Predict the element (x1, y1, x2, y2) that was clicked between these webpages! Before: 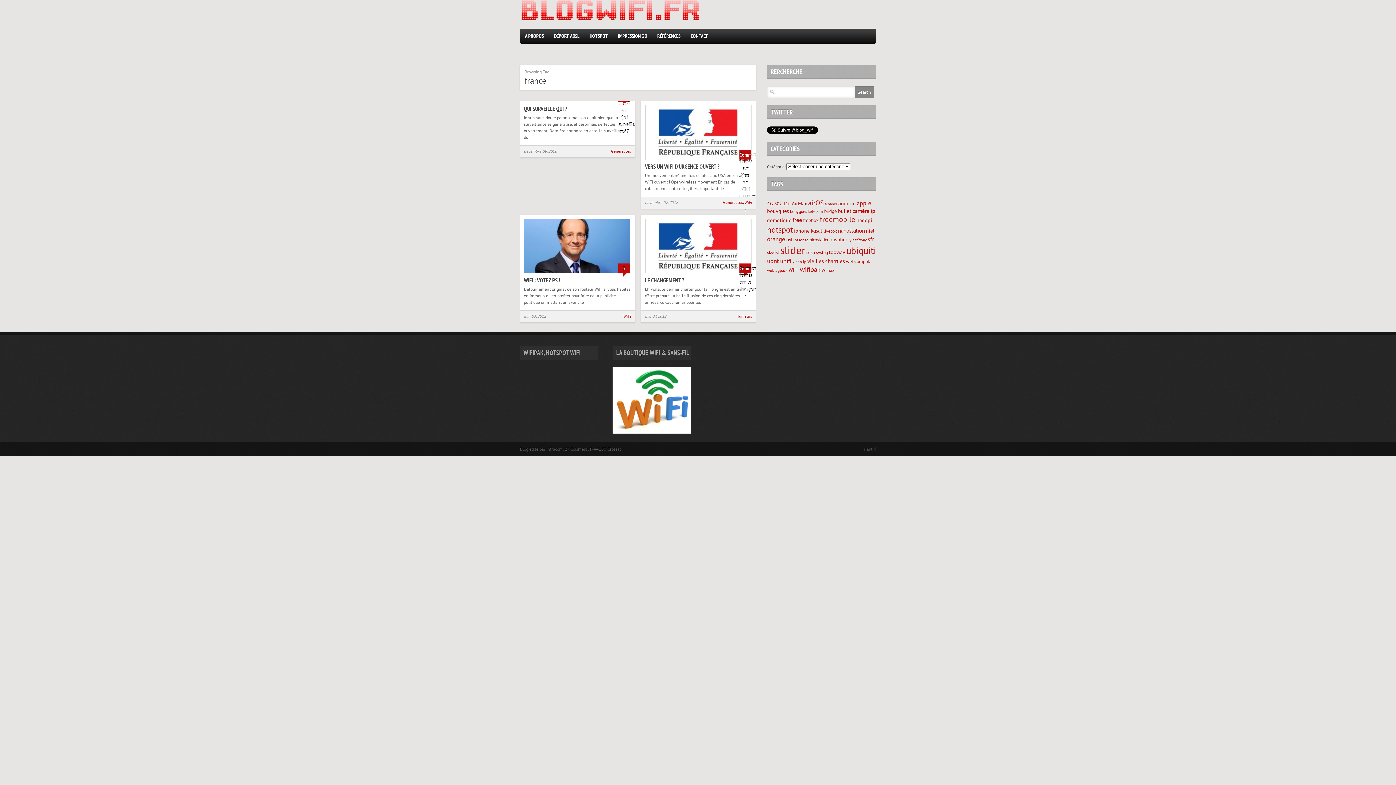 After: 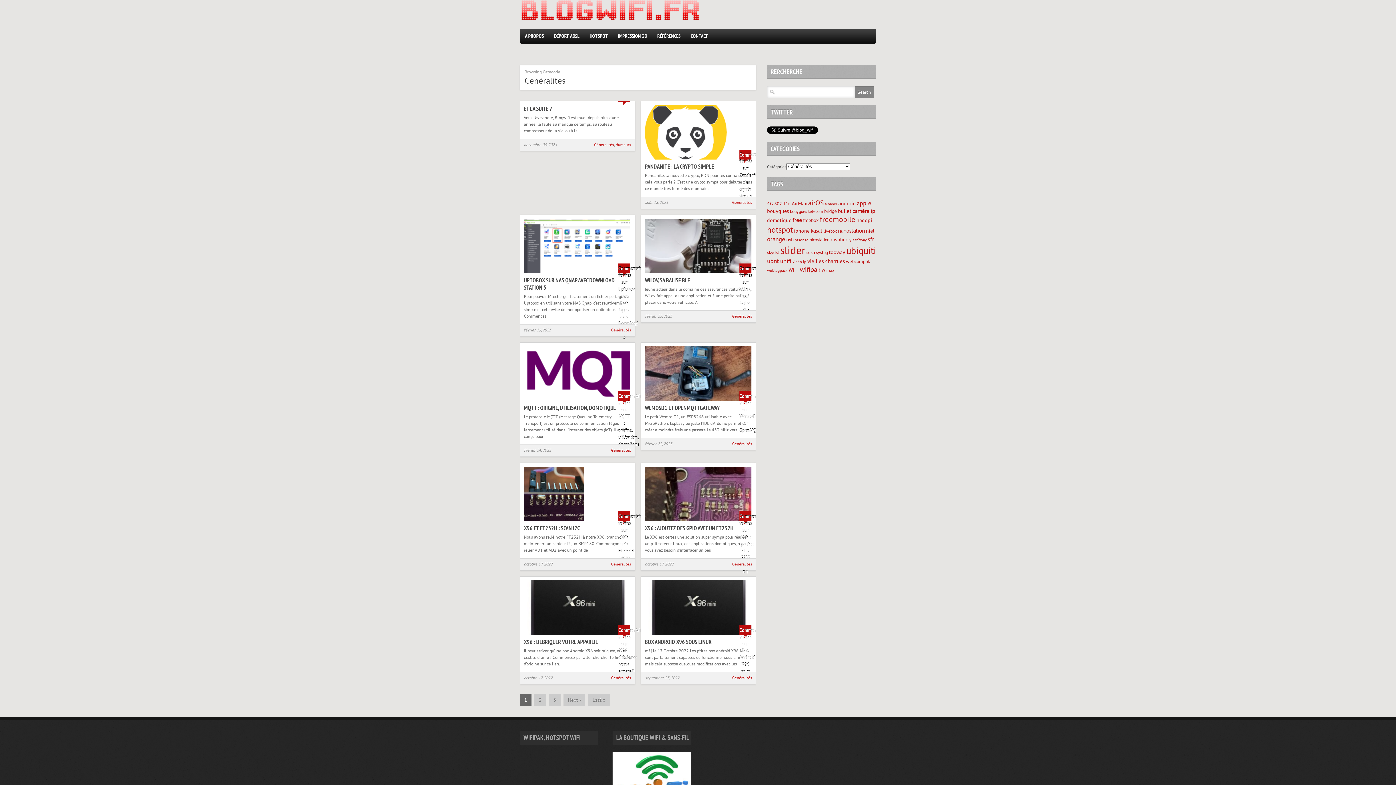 Action: bbox: (723, 200, 743, 205) label: Généralités